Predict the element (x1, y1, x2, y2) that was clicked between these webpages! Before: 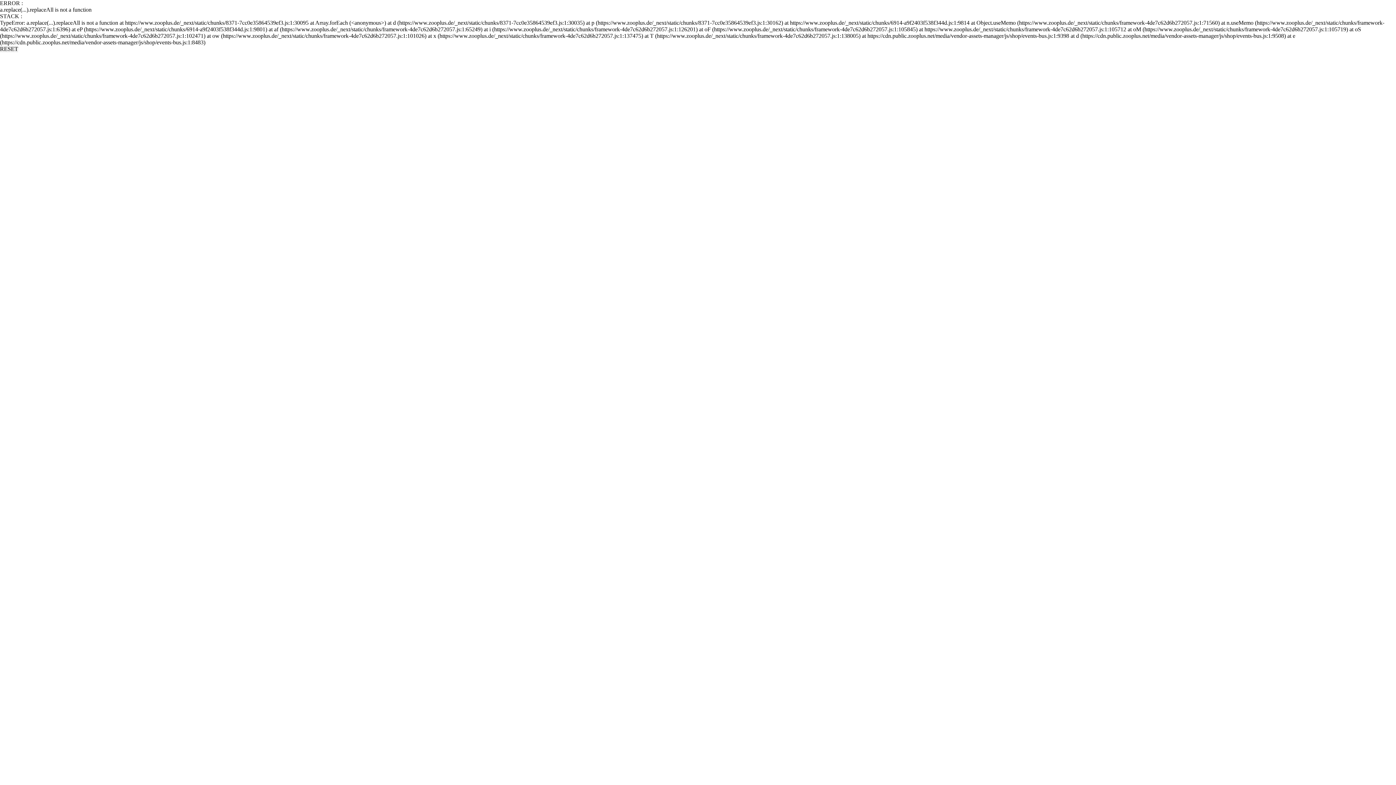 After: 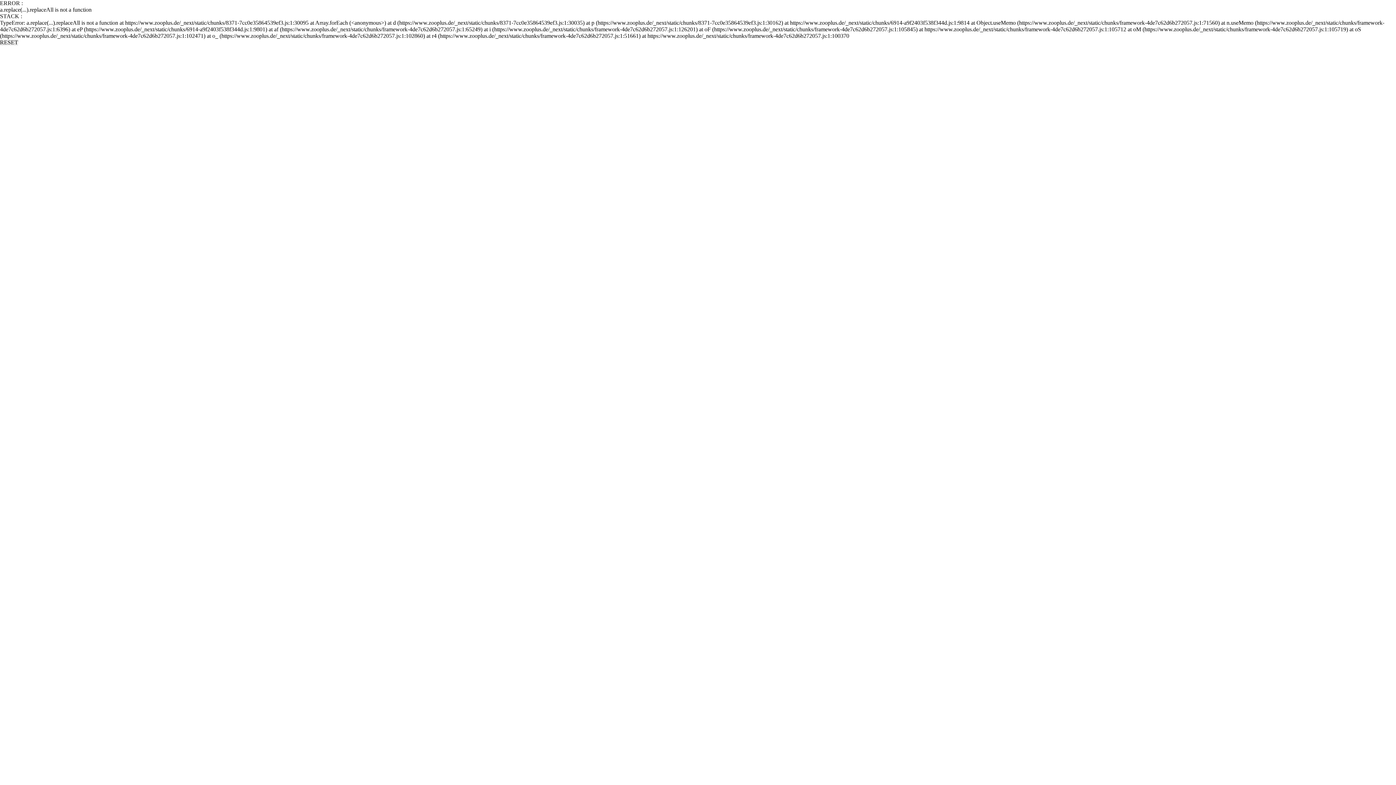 Action: bbox: (0, 45, 18, 52) label: RESET